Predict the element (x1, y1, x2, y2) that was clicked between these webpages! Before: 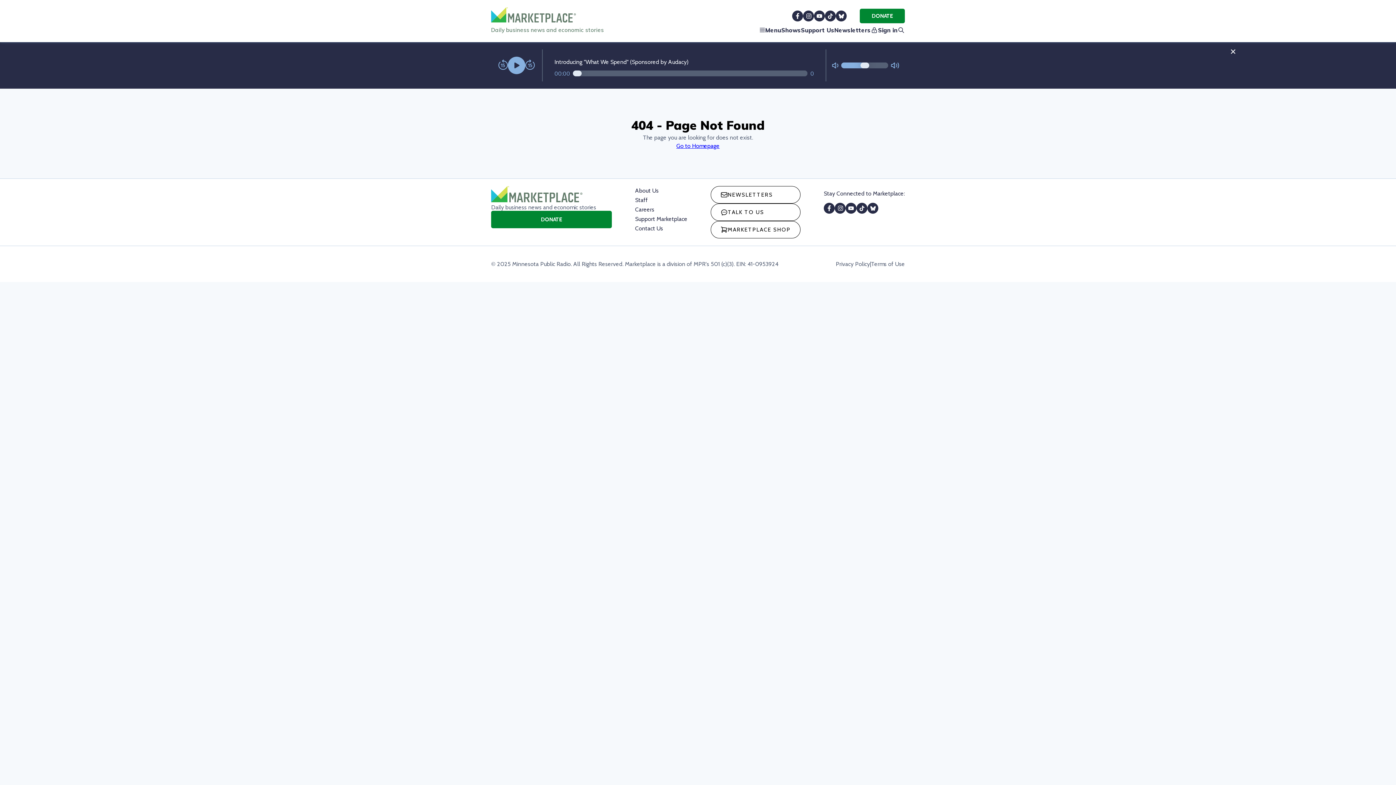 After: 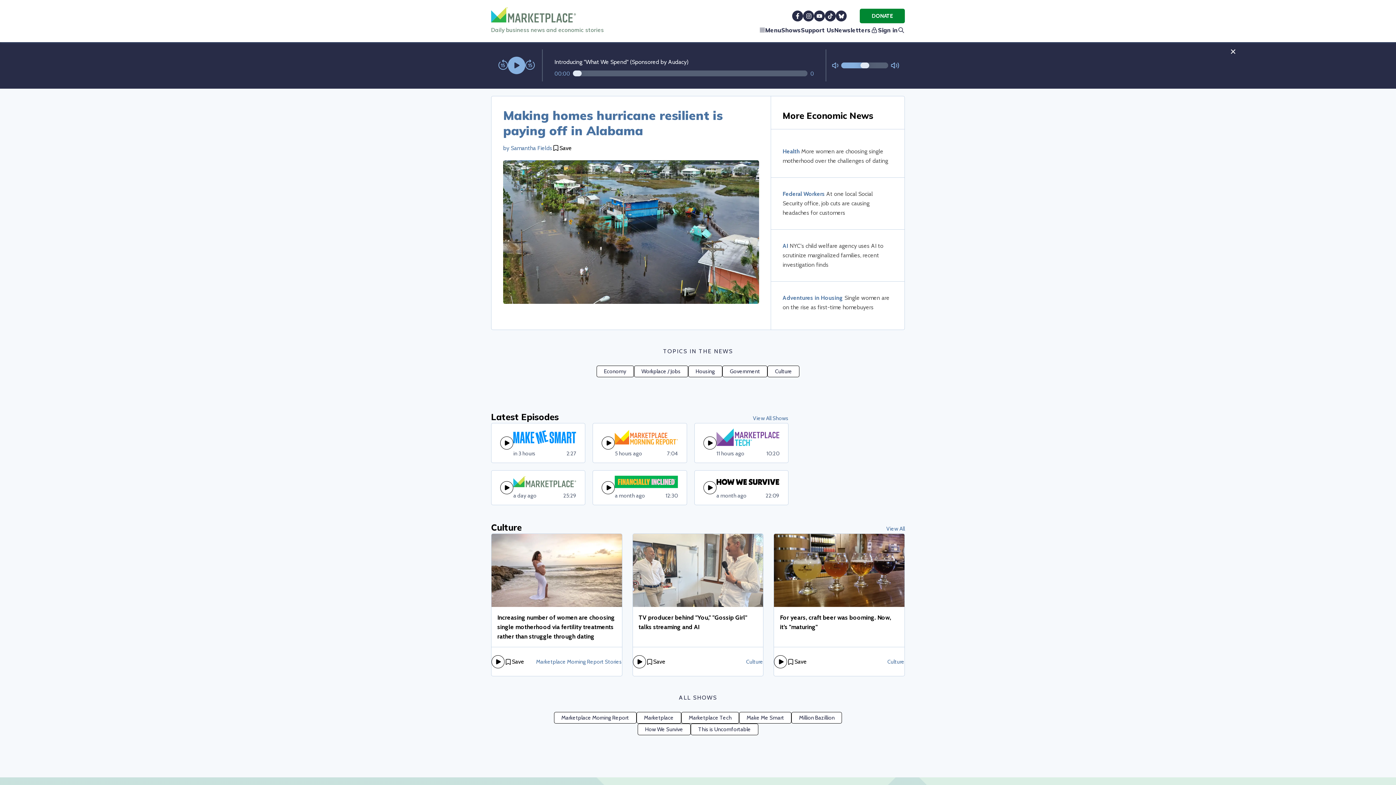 Action: bbox: (491, 186, 612, 204)